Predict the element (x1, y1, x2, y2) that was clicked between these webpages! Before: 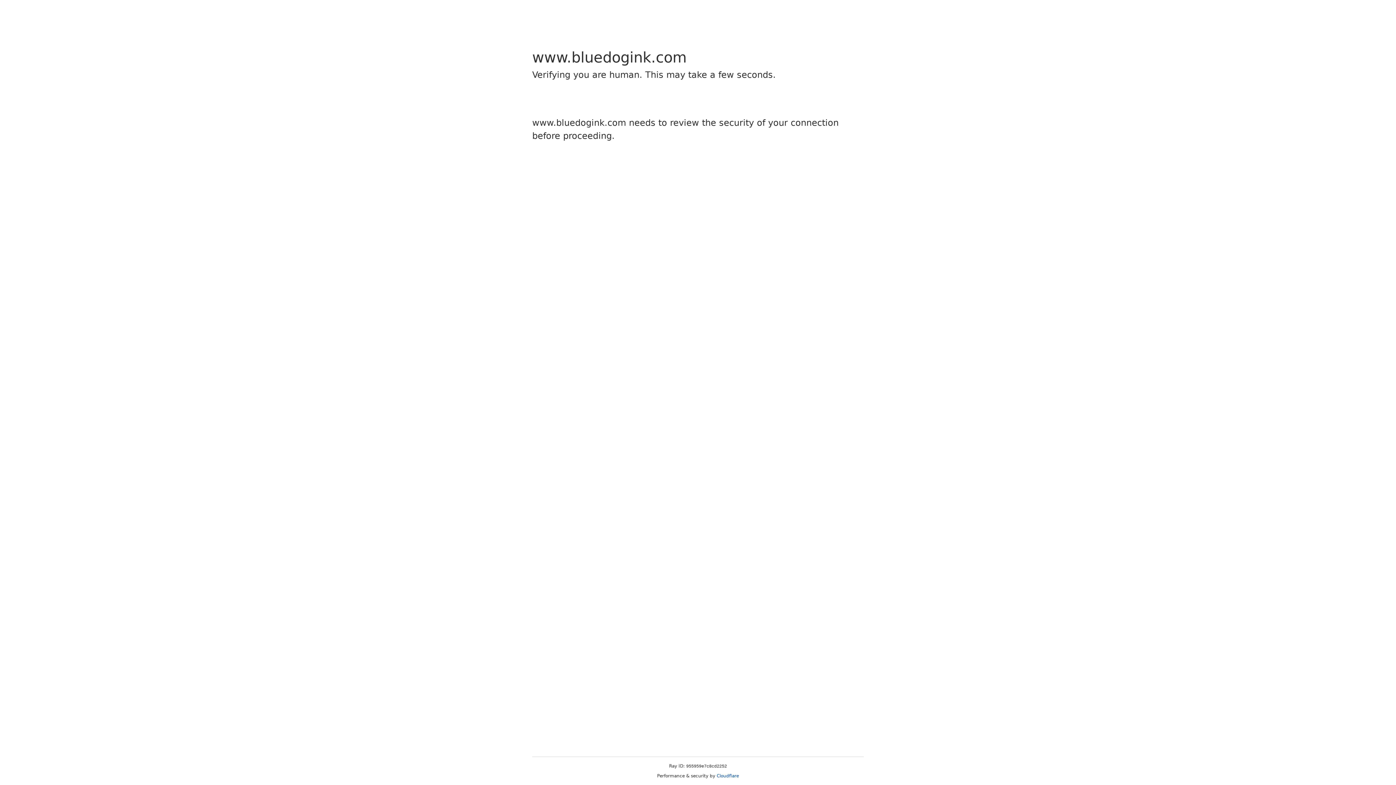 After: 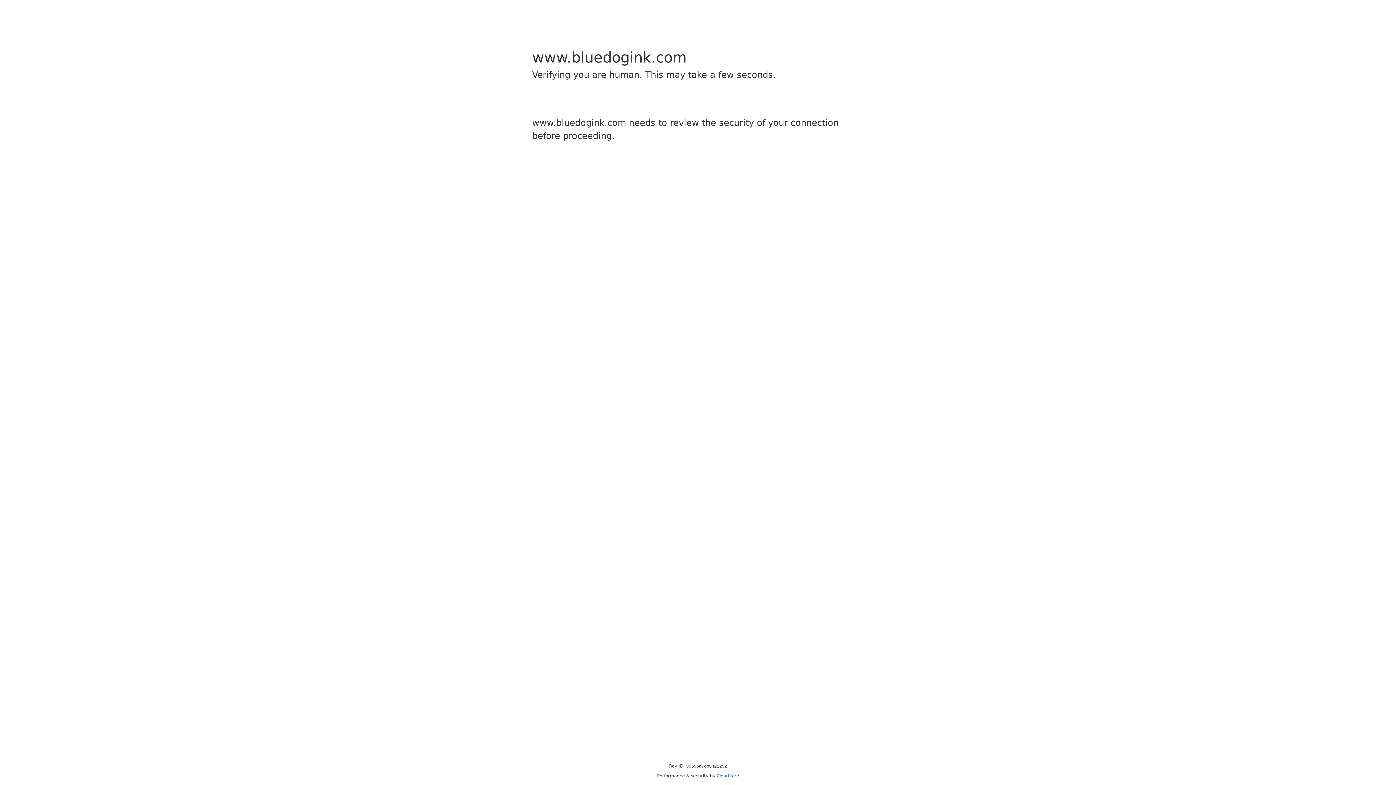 Action: label: Cloudflare bbox: (716, 773, 739, 778)